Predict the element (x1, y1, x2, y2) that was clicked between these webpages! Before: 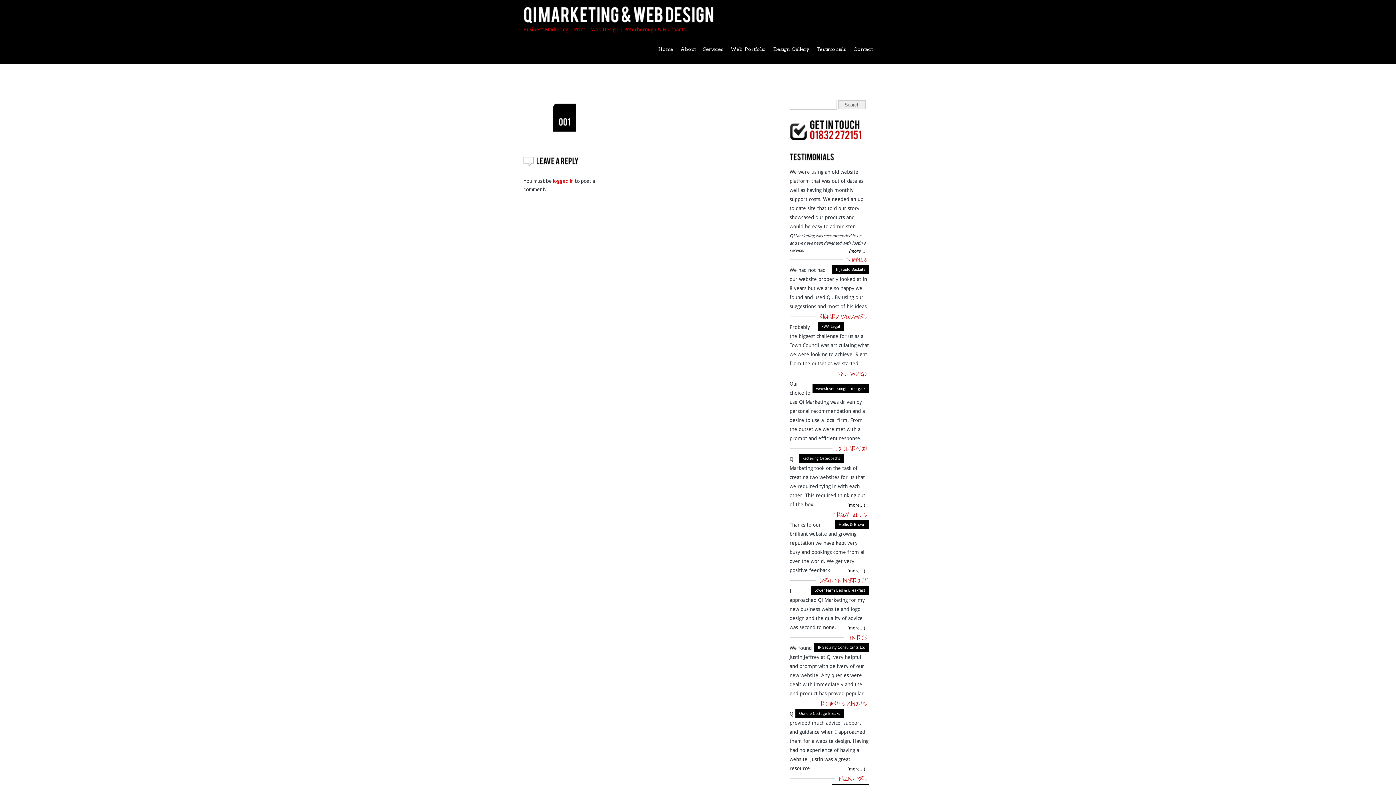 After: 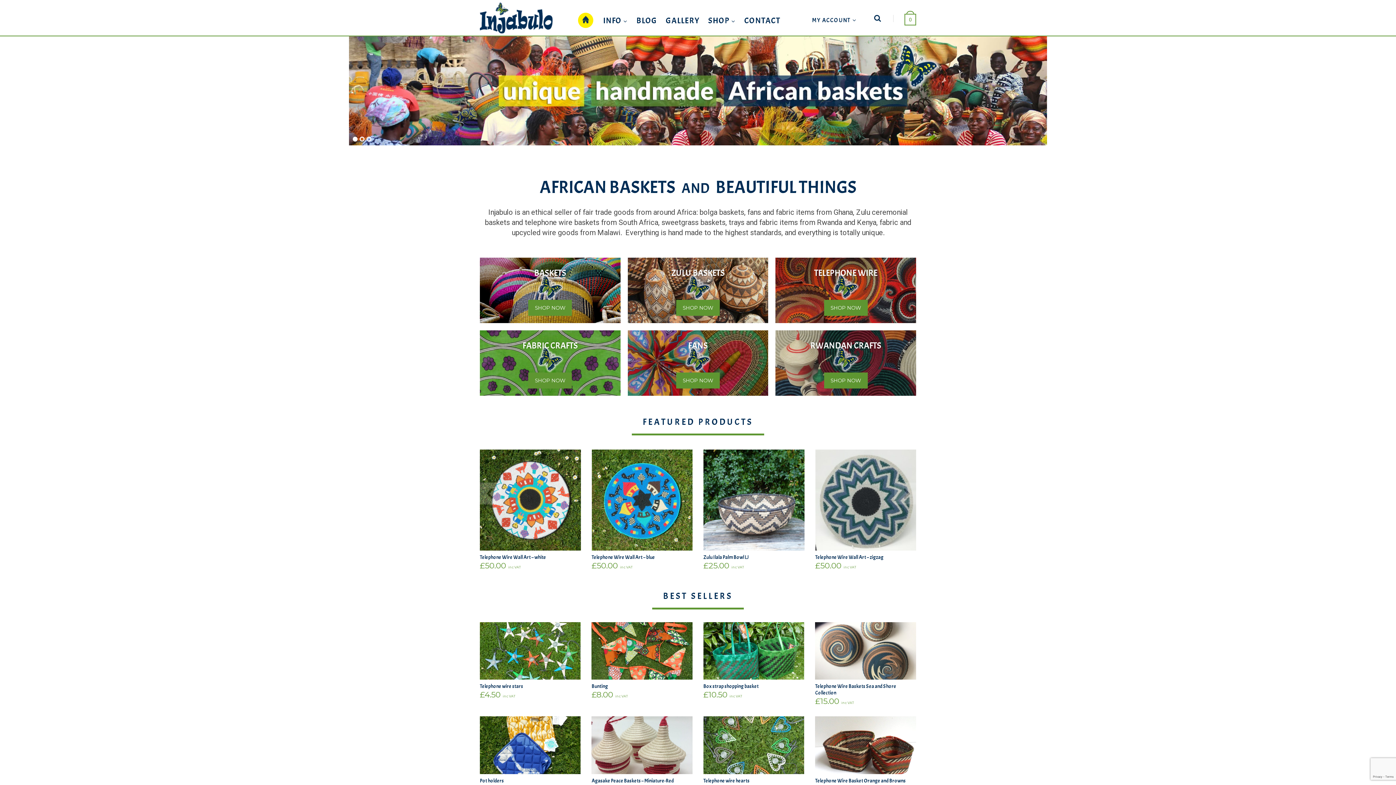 Action: bbox: (832, 265, 869, 274) label: Injabulo Baskets